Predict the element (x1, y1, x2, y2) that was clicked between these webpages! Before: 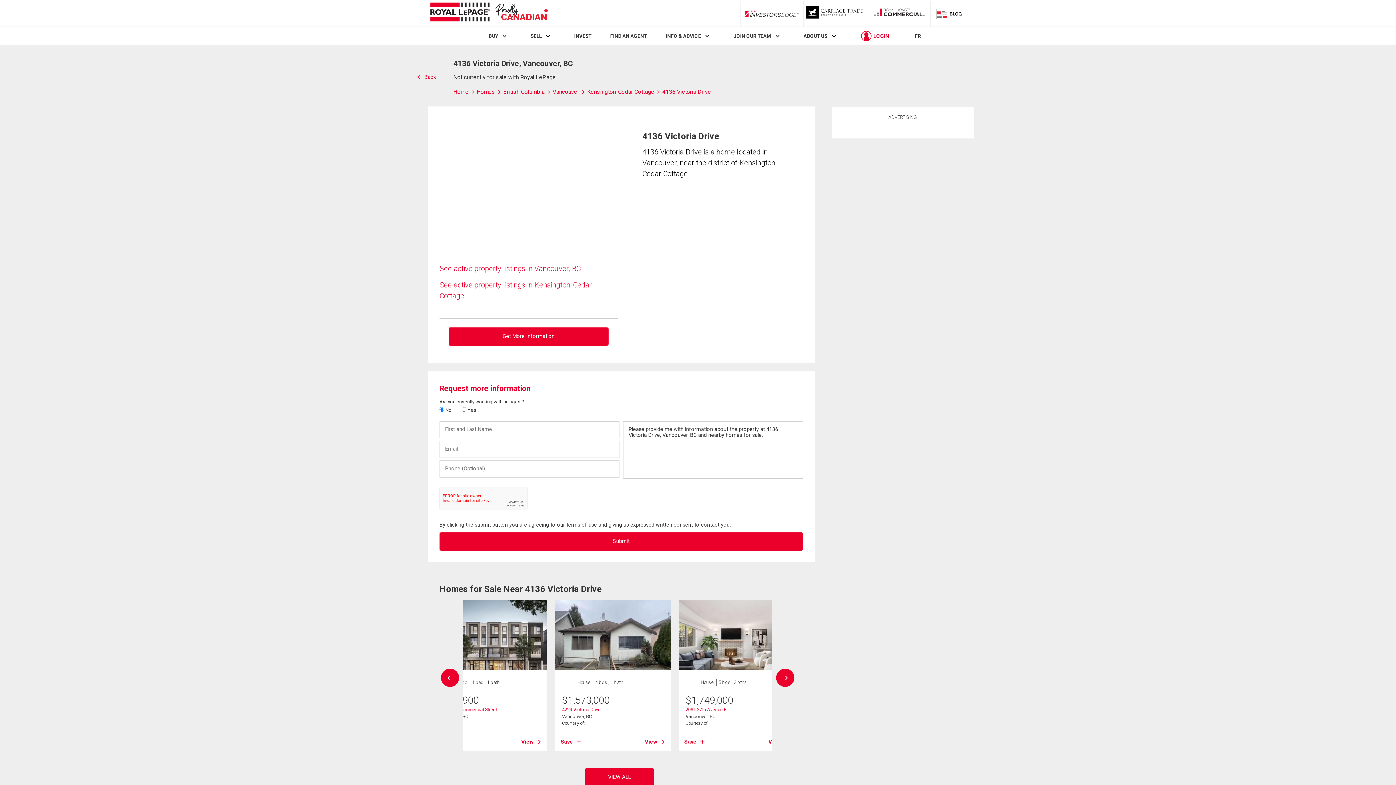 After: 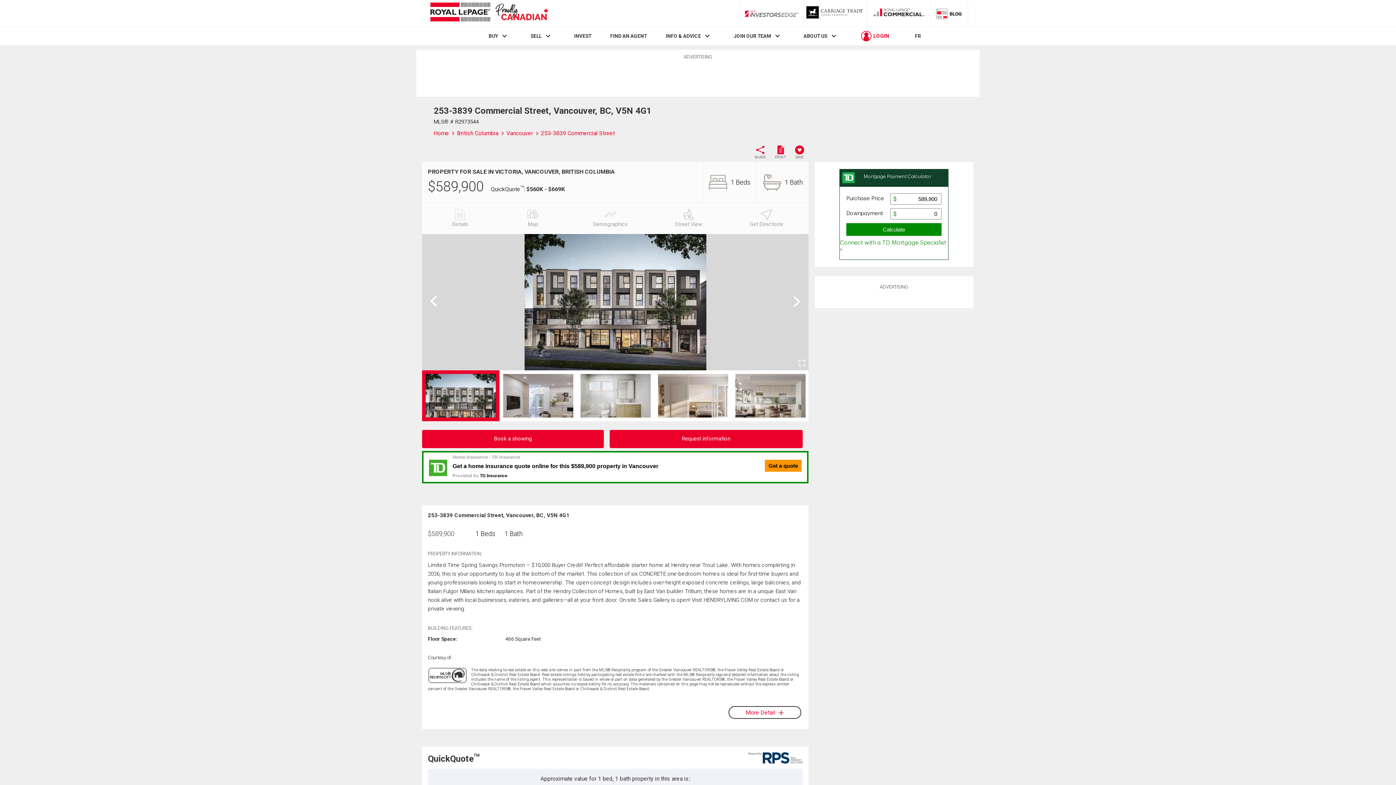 Action: bbox: (431, 599, 547, 670)